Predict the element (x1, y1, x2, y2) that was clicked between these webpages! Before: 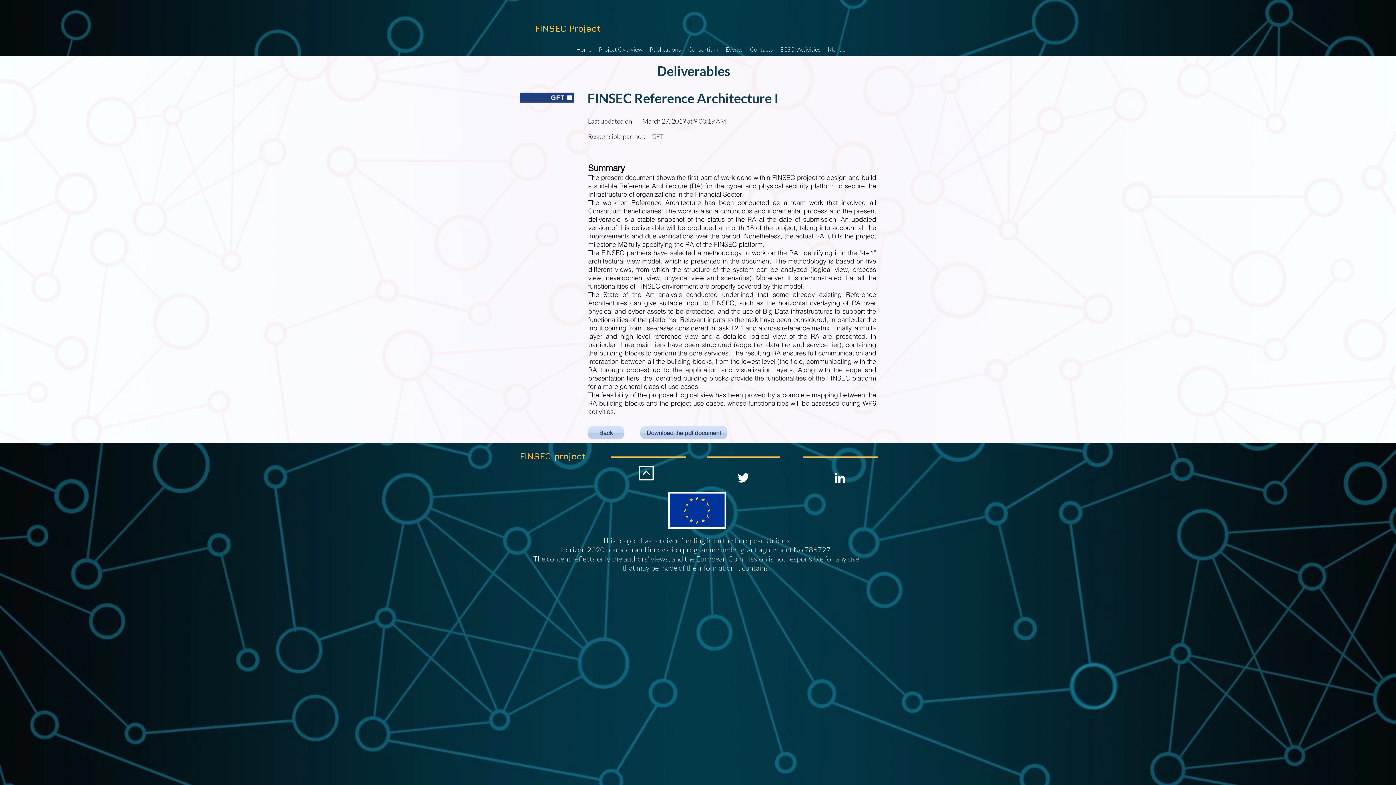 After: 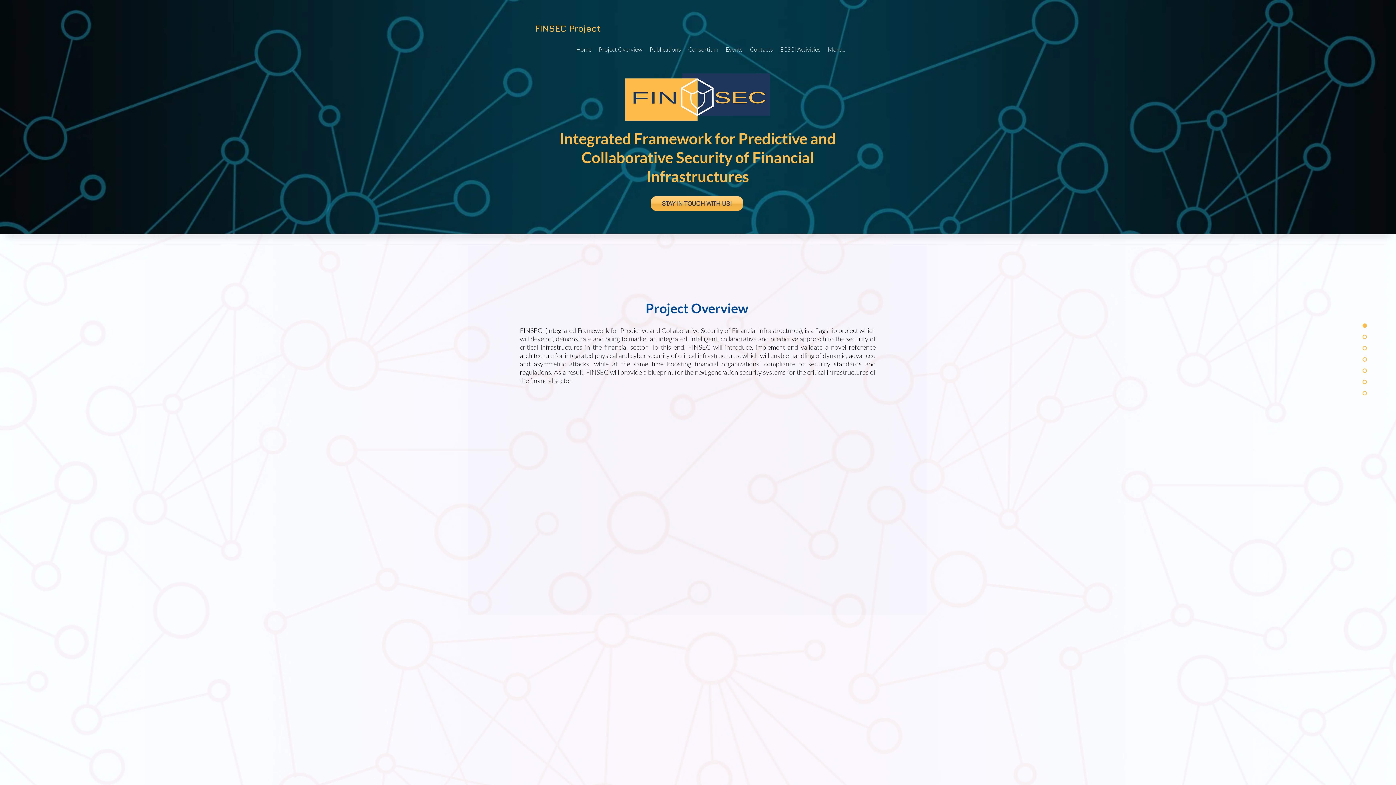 Action: label: Consortium bbox: (684, 43, 722, 56)